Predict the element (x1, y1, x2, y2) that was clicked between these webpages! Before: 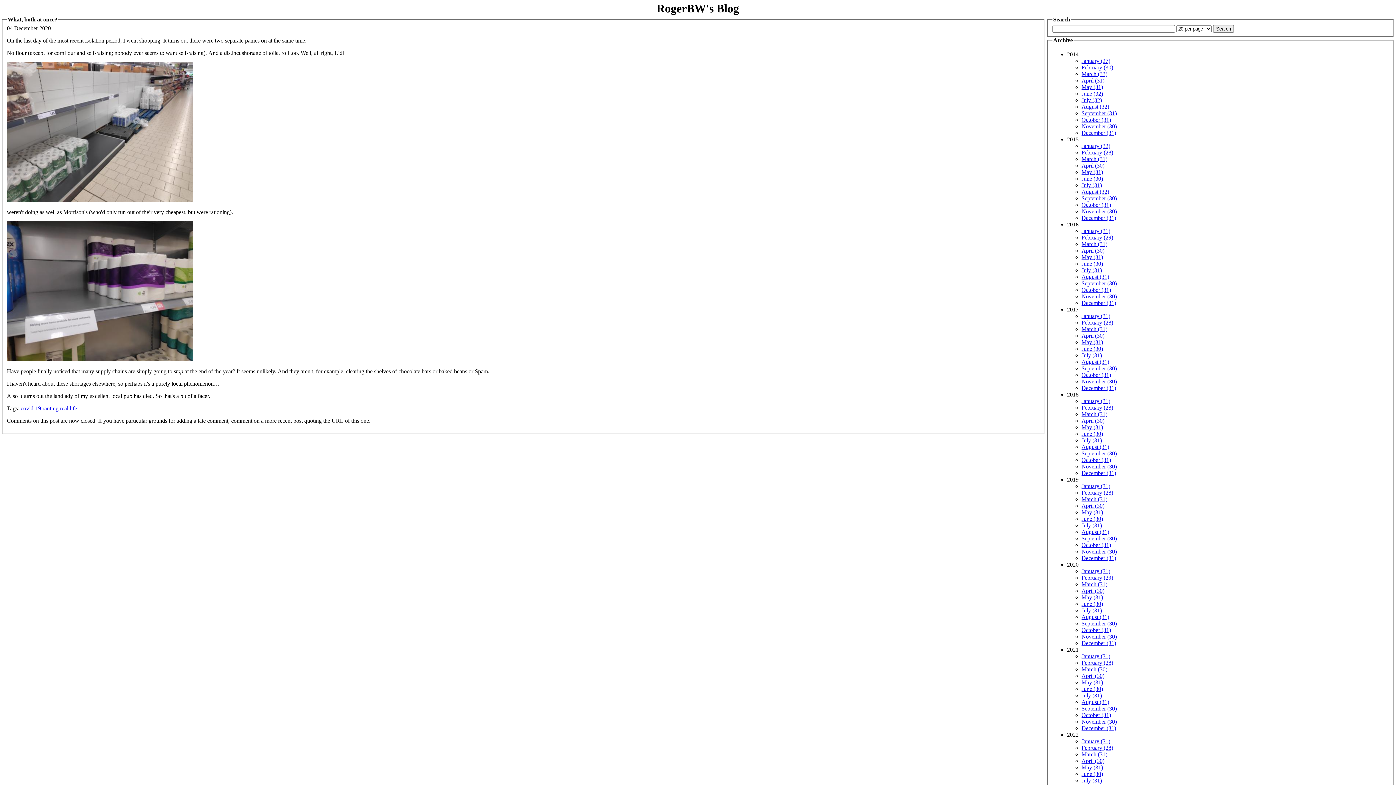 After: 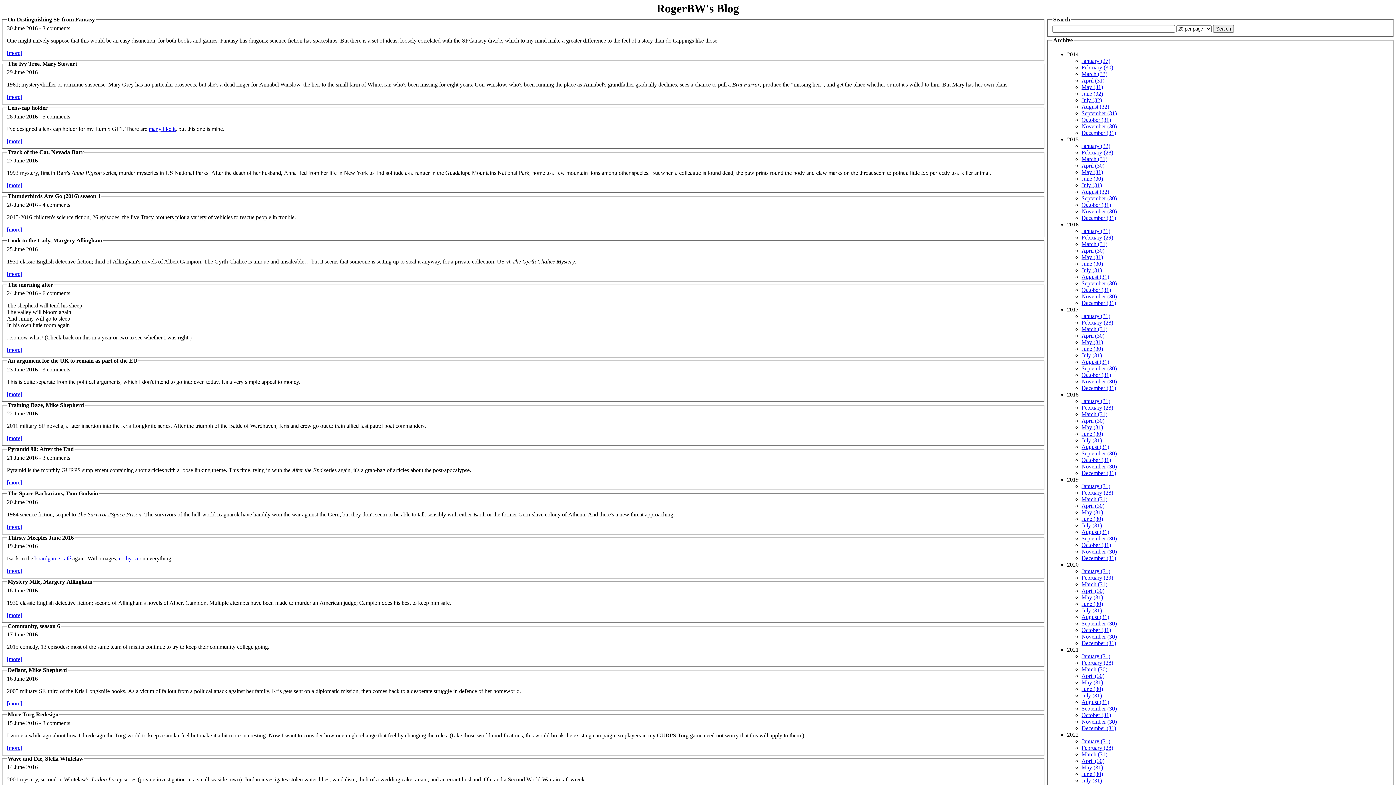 Action: label: June (30) bbox: (1081, 260, 1103, 266)